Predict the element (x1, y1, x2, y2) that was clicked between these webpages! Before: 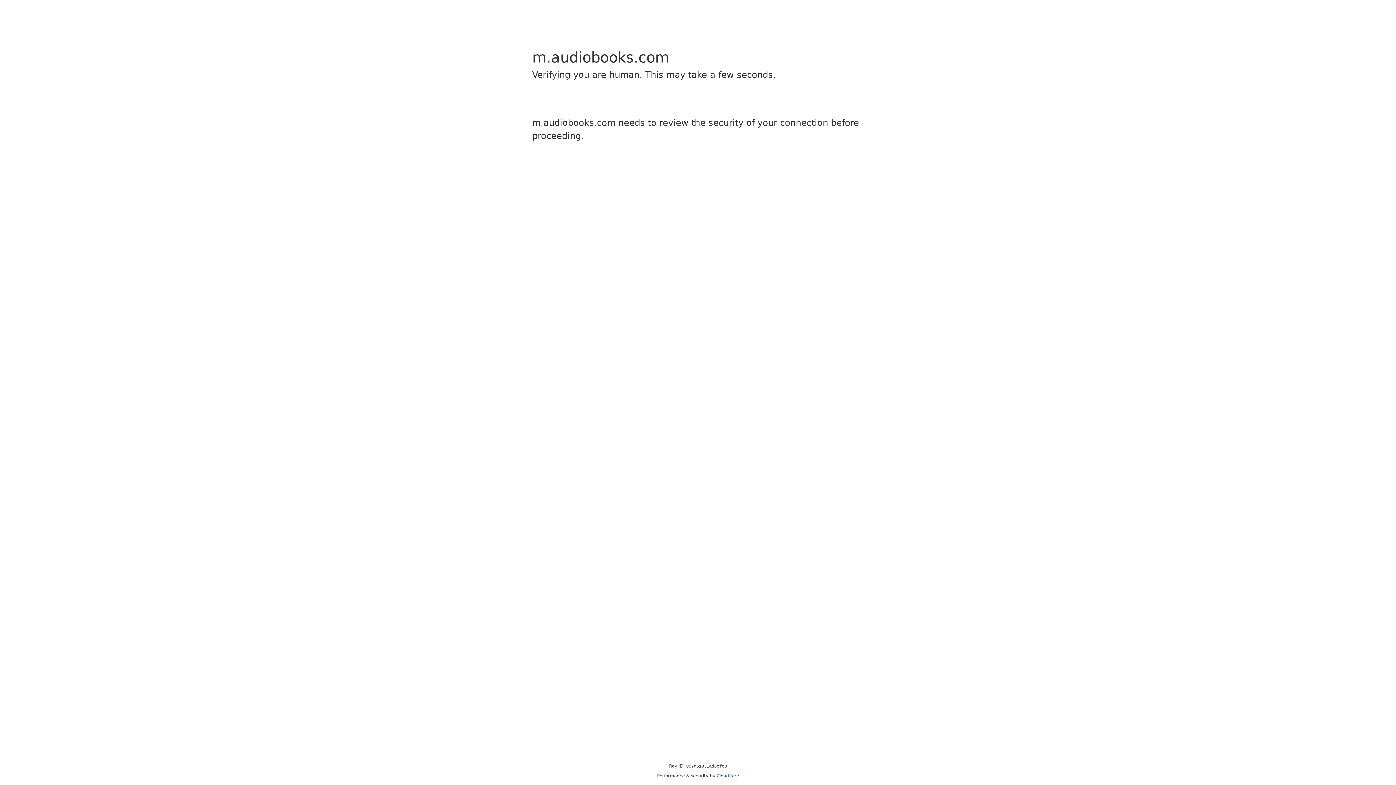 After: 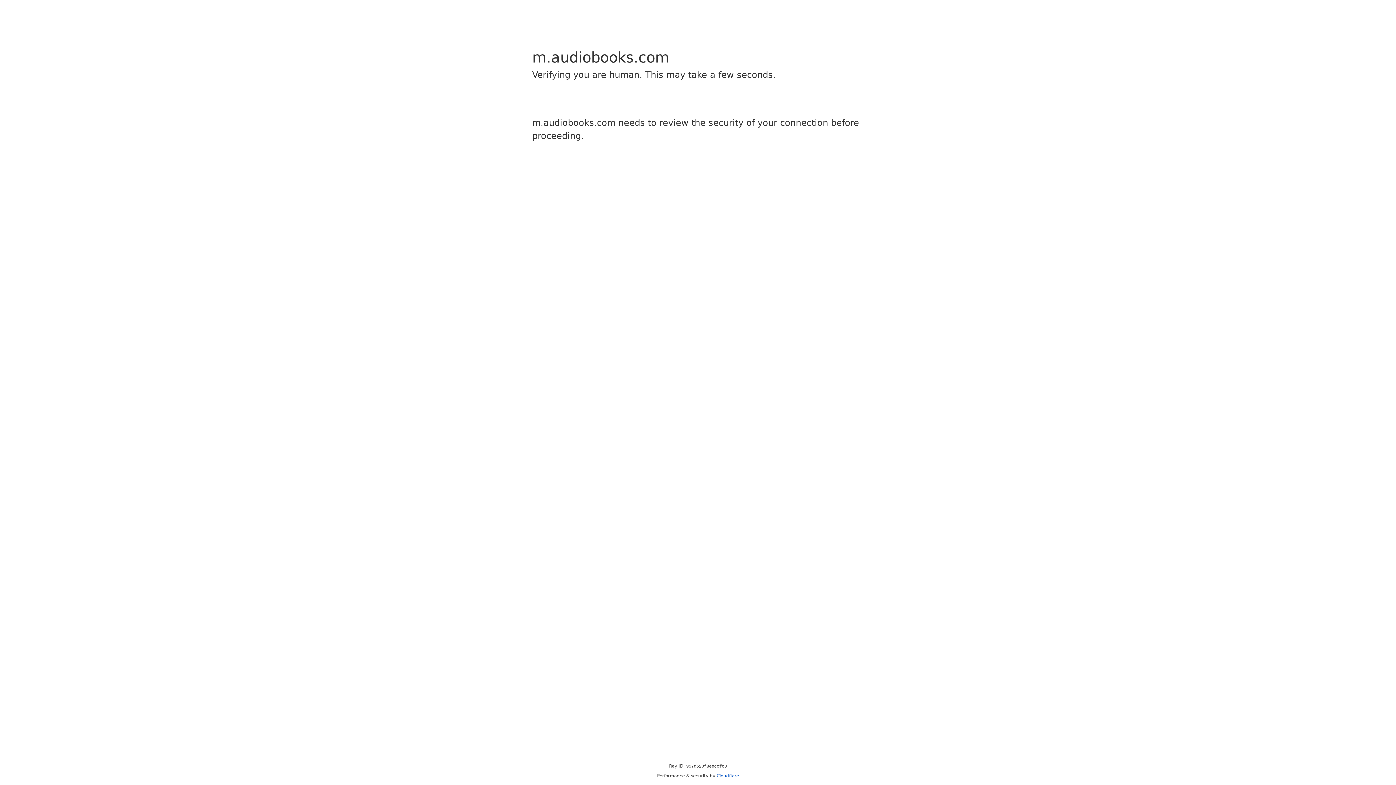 Action: label: Cloudflare bbox: (716, 773, 739, 778)